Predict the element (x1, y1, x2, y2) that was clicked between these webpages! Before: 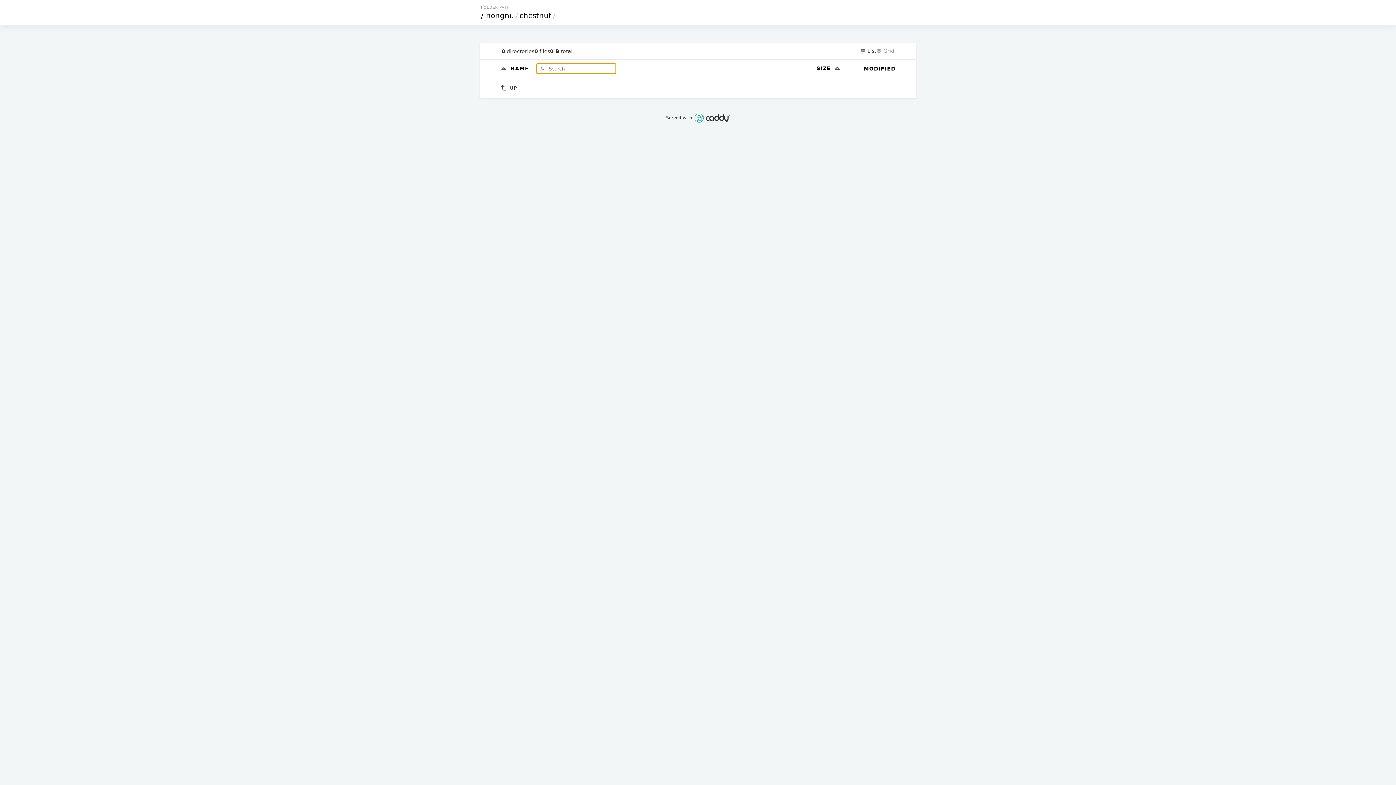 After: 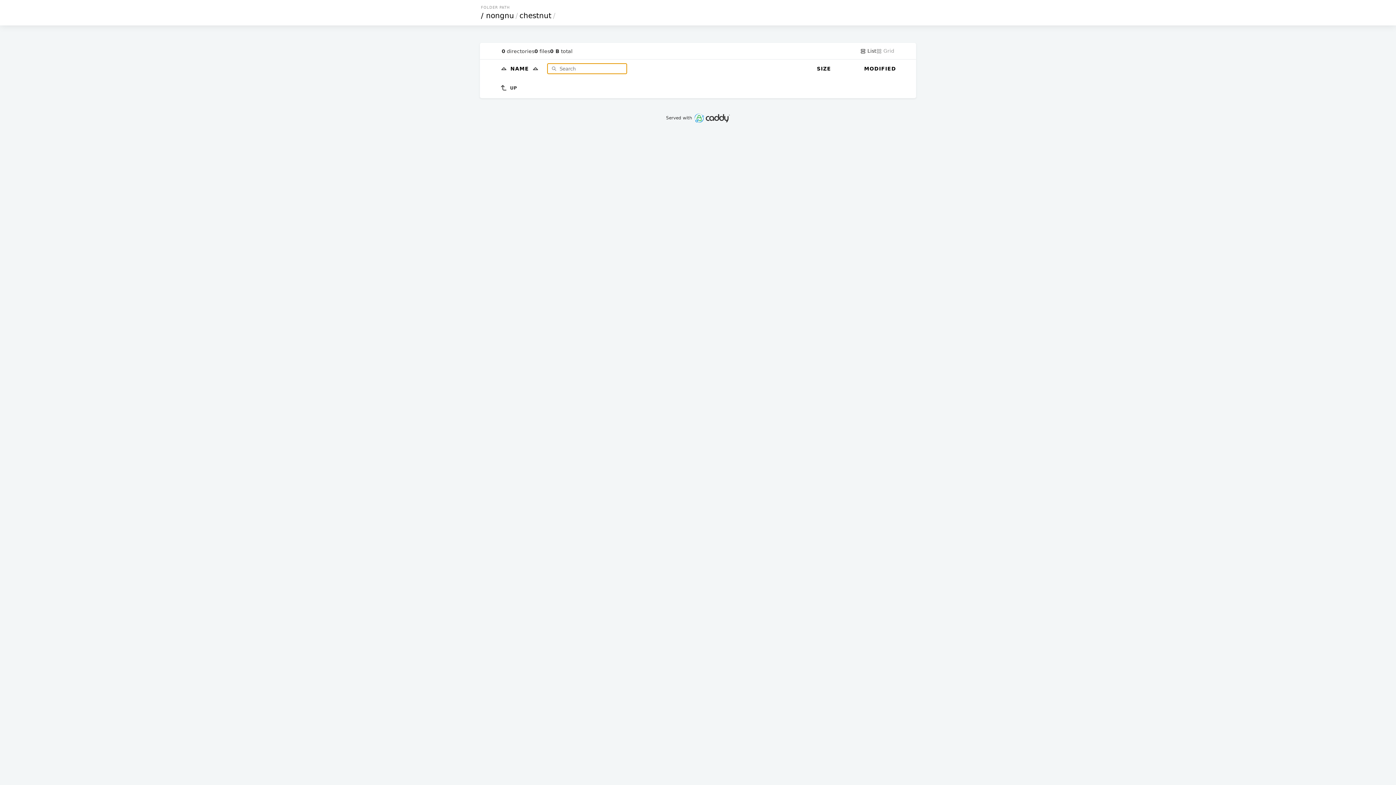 Action: label: NAME  bbox: (510, 65, 531, 71)